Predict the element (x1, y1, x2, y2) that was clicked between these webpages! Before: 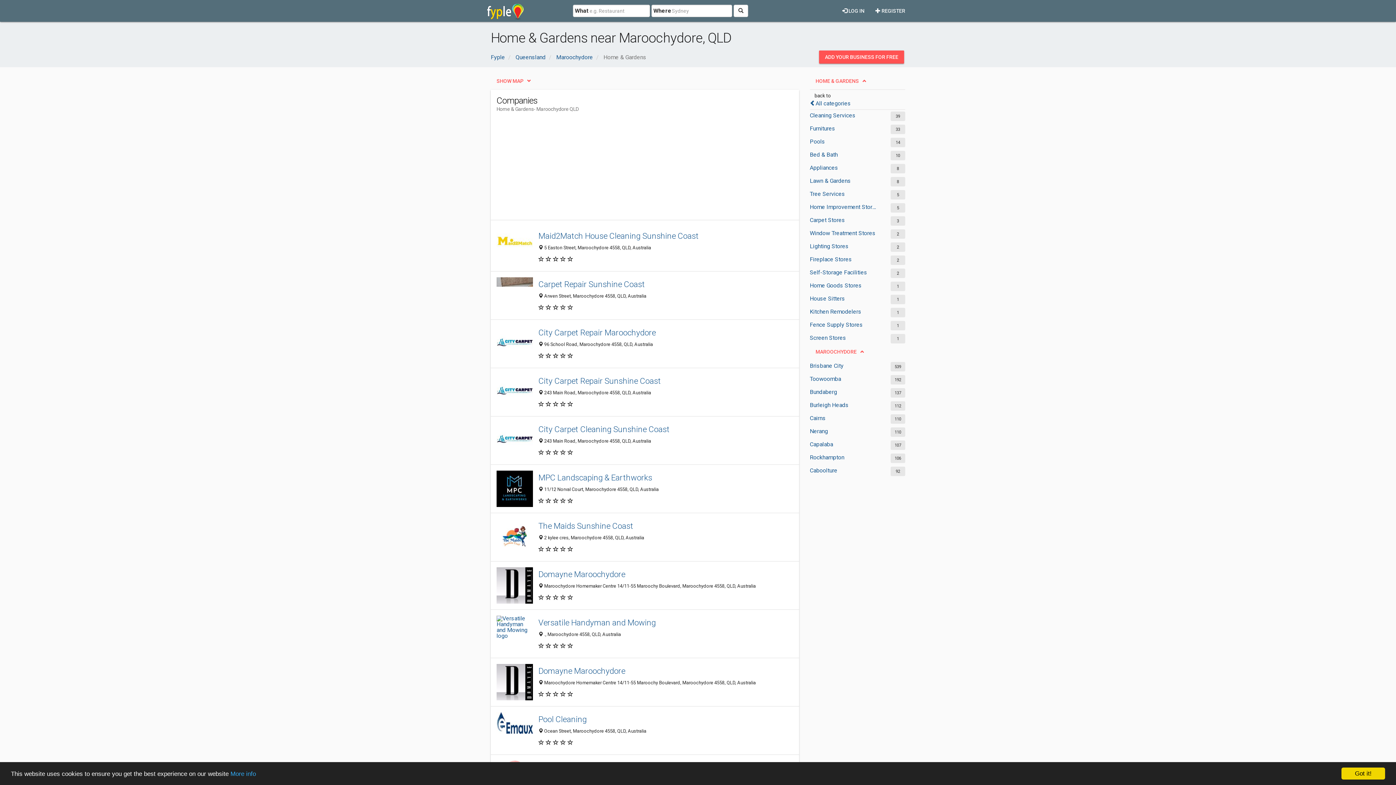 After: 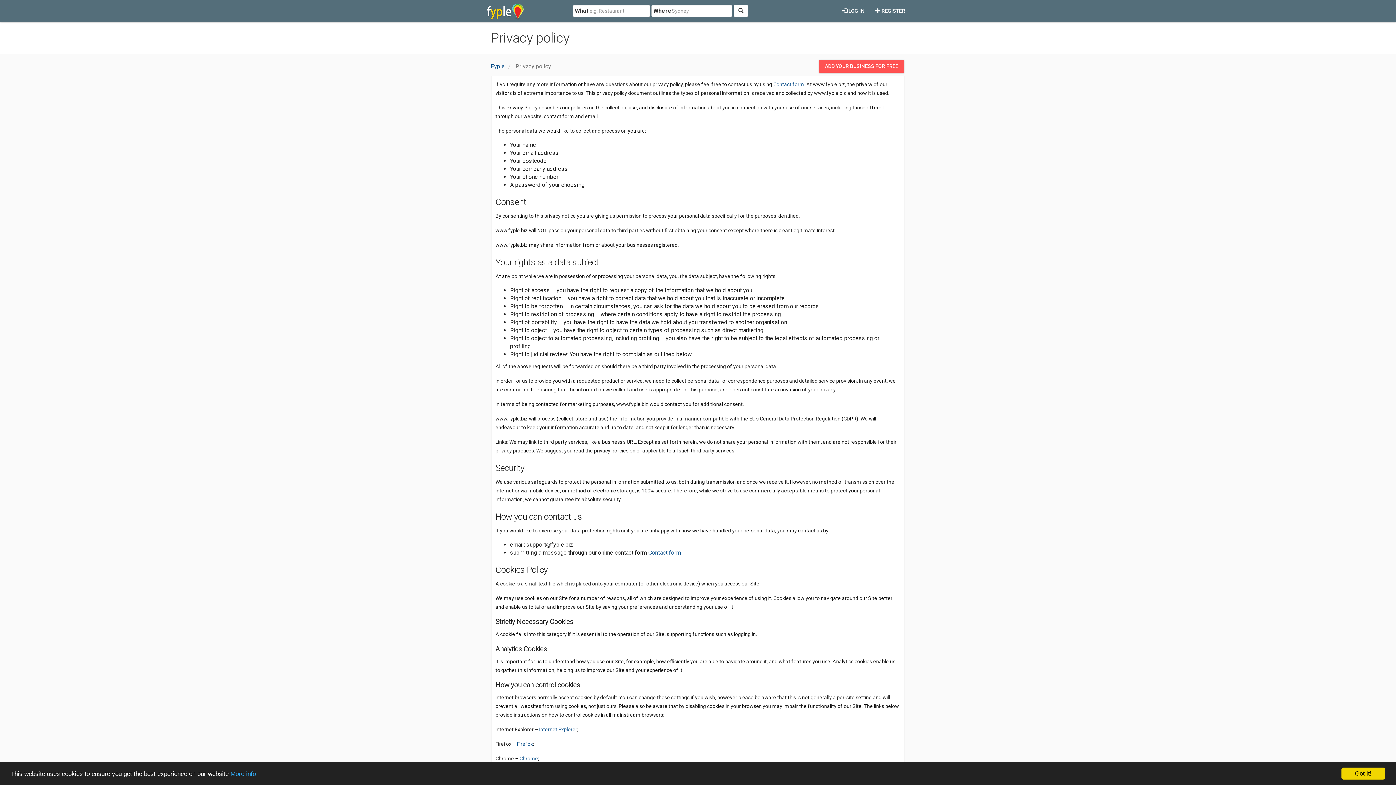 Action: label: More info bbox: (230, 770, 256, 777)